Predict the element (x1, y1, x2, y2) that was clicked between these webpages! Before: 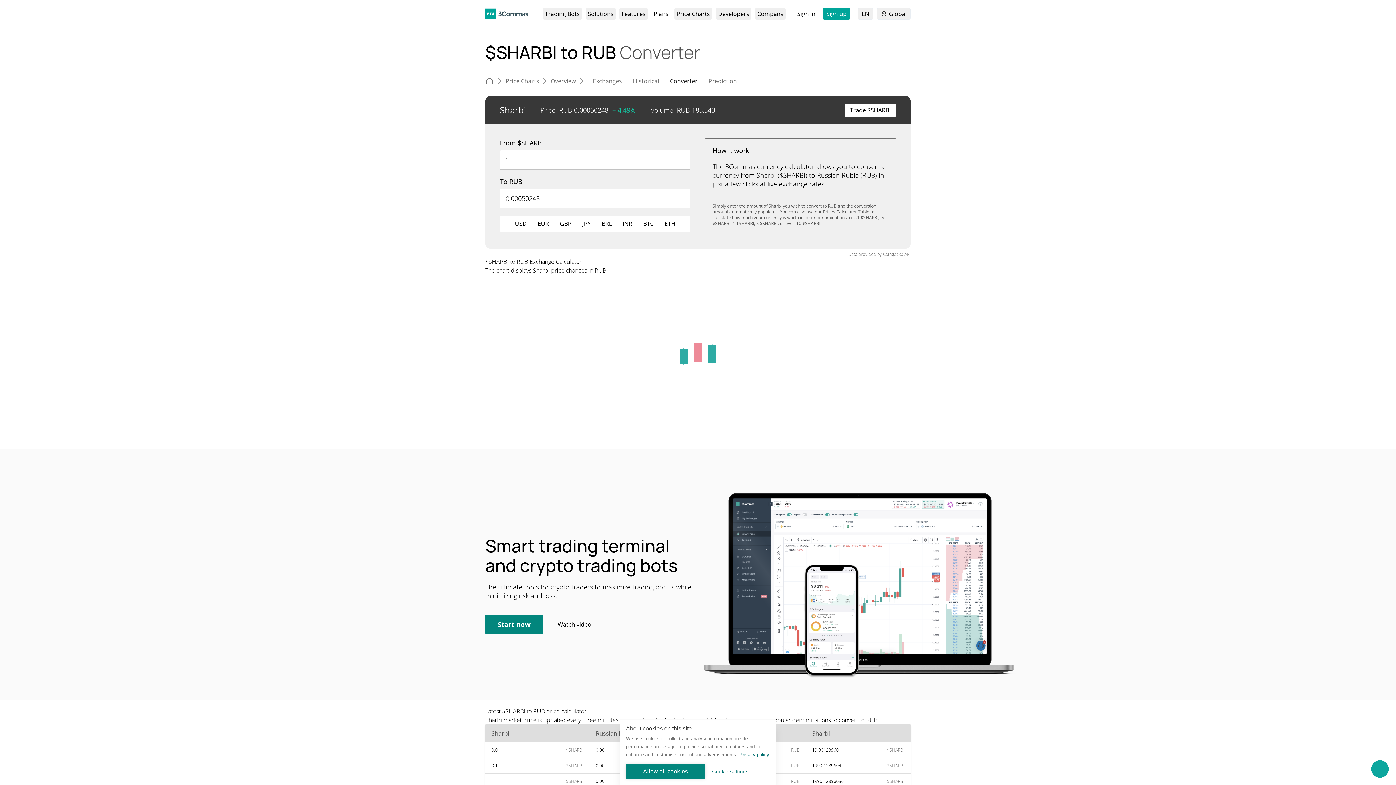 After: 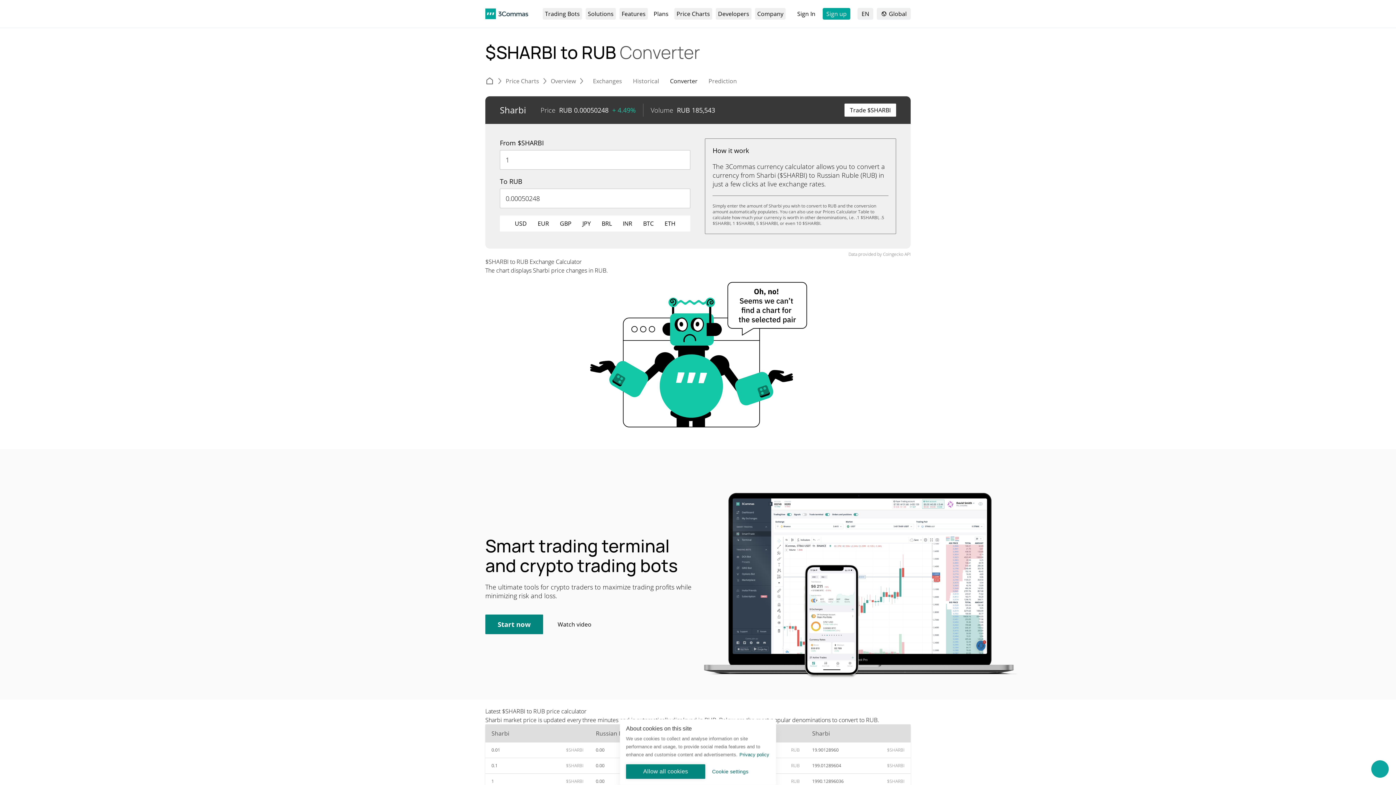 Action: bbox: (557, 620, 591, 629) label: Watch video